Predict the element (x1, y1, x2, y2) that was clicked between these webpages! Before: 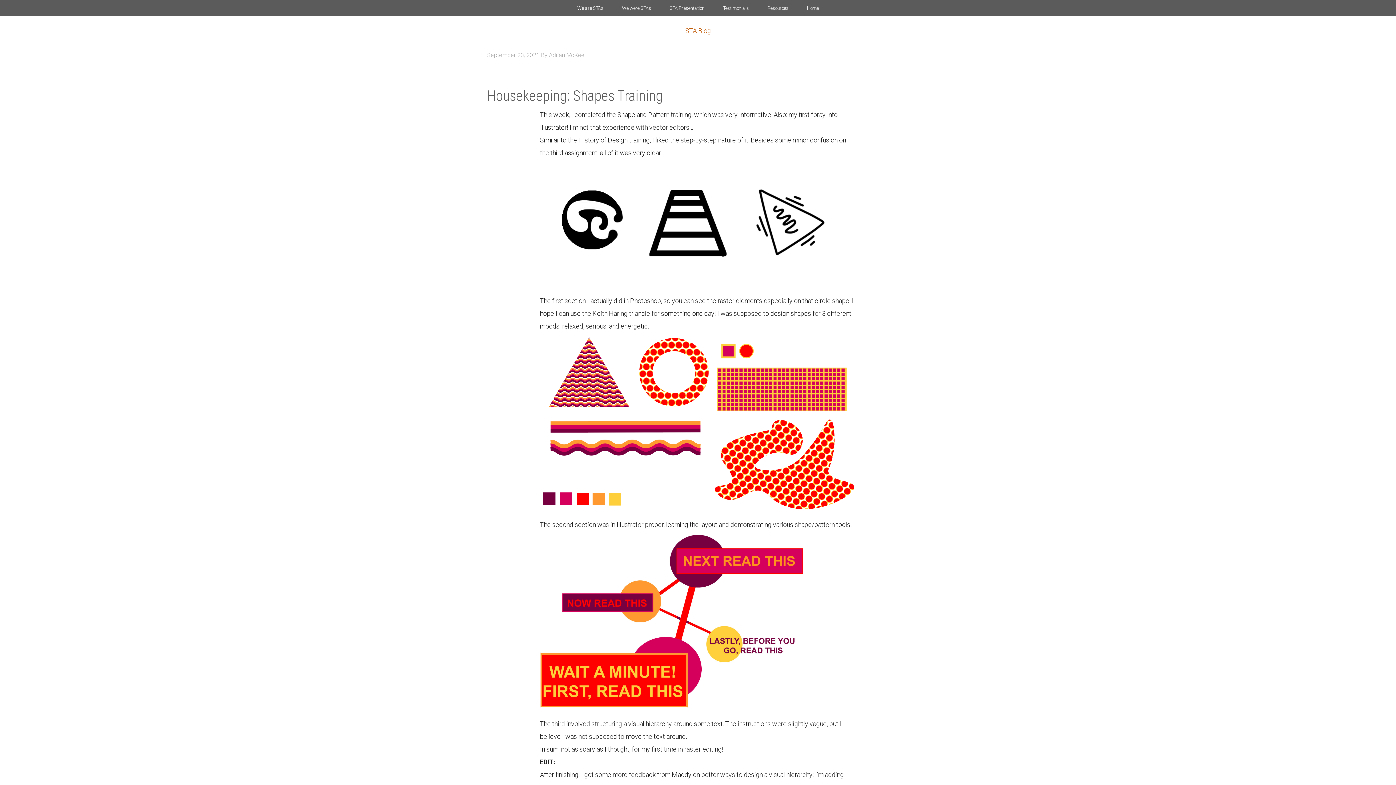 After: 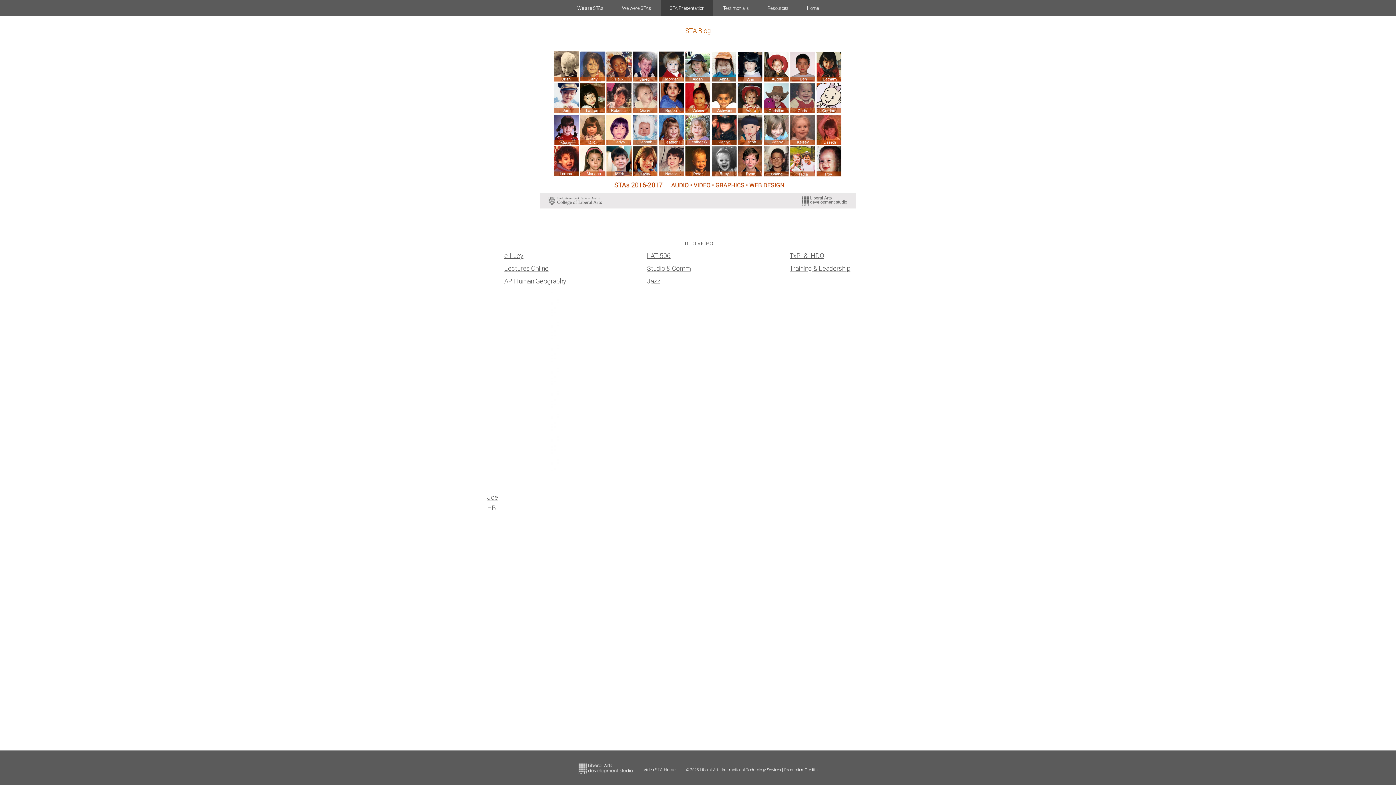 Action: label: STA Presentation bbox: (661, 0, 713, 16)